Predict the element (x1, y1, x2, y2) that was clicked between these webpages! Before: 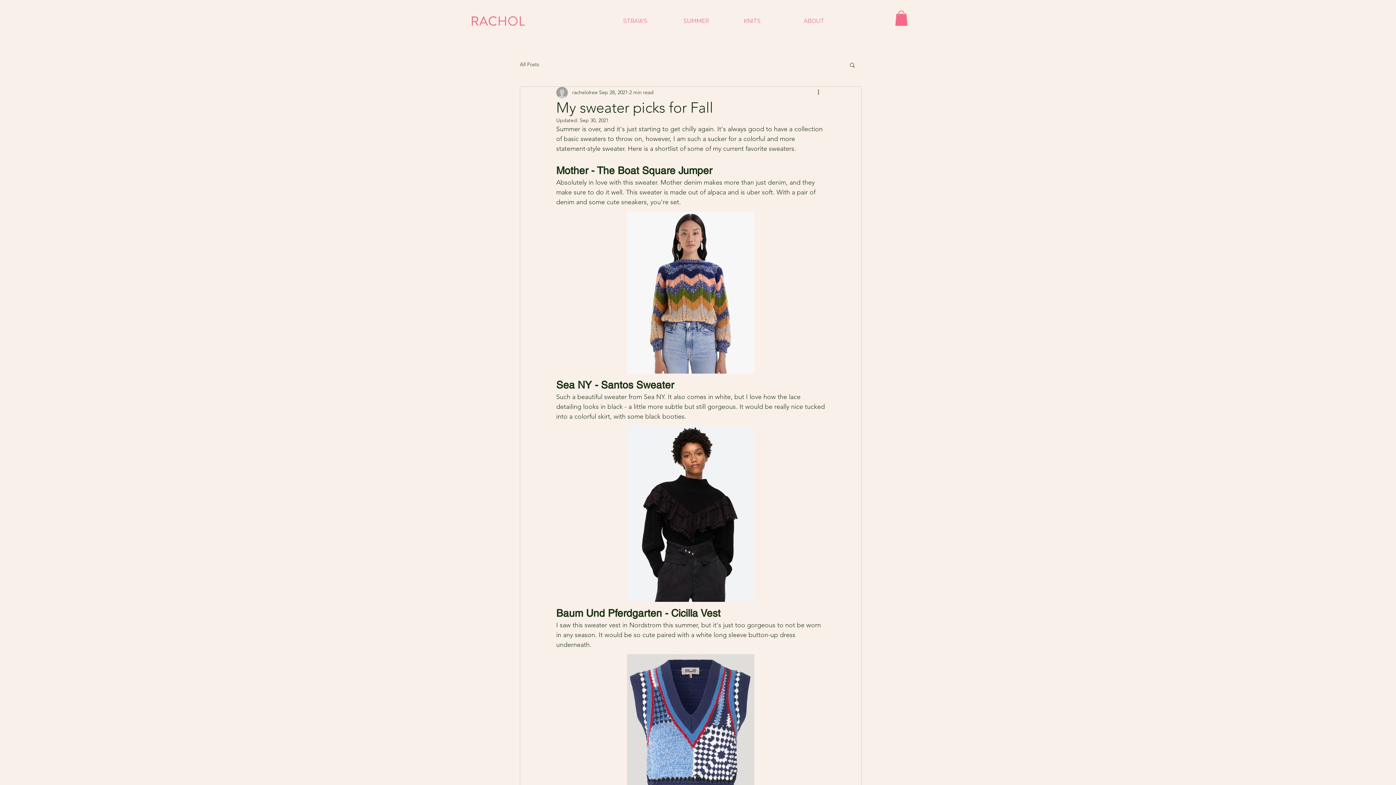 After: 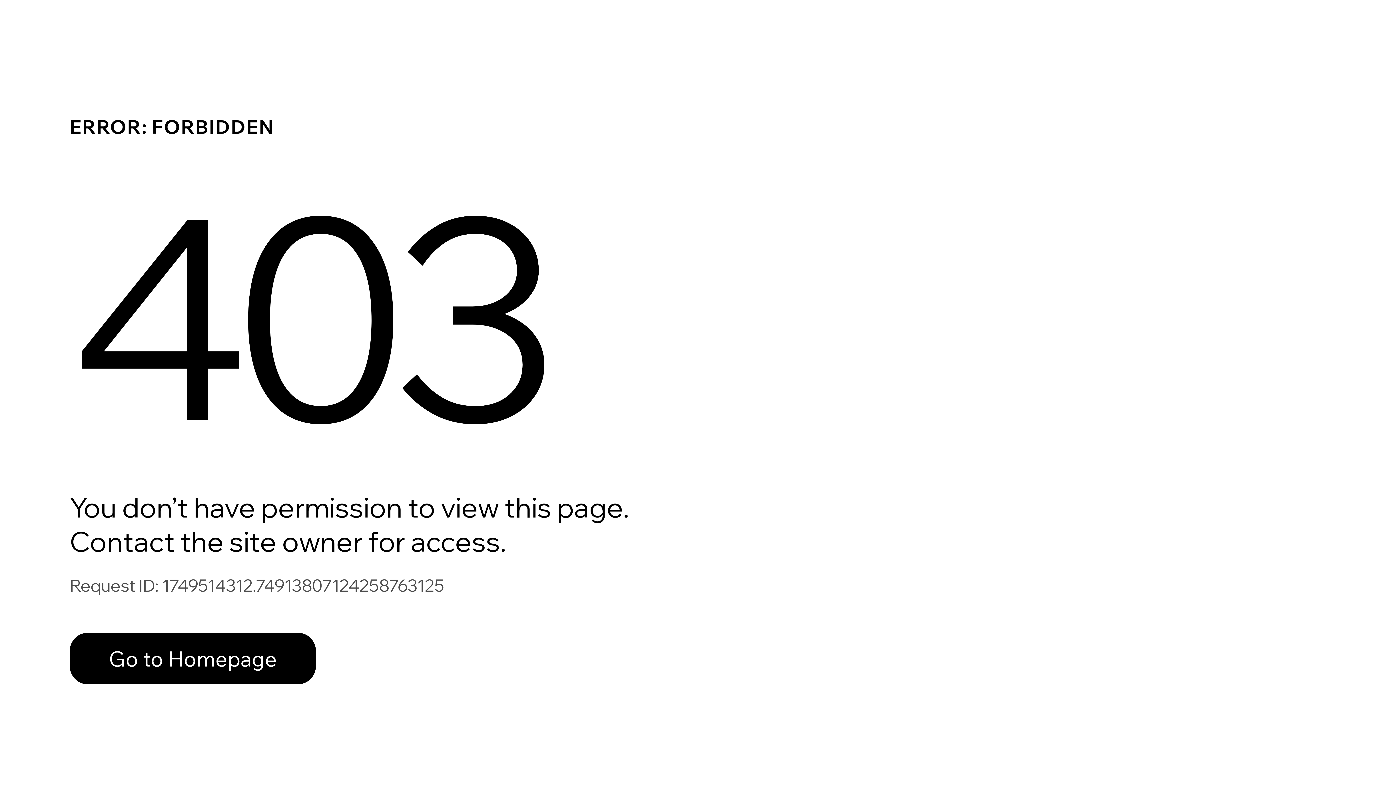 Action: bbox: (520, 61, 539, 68) label: All Posts